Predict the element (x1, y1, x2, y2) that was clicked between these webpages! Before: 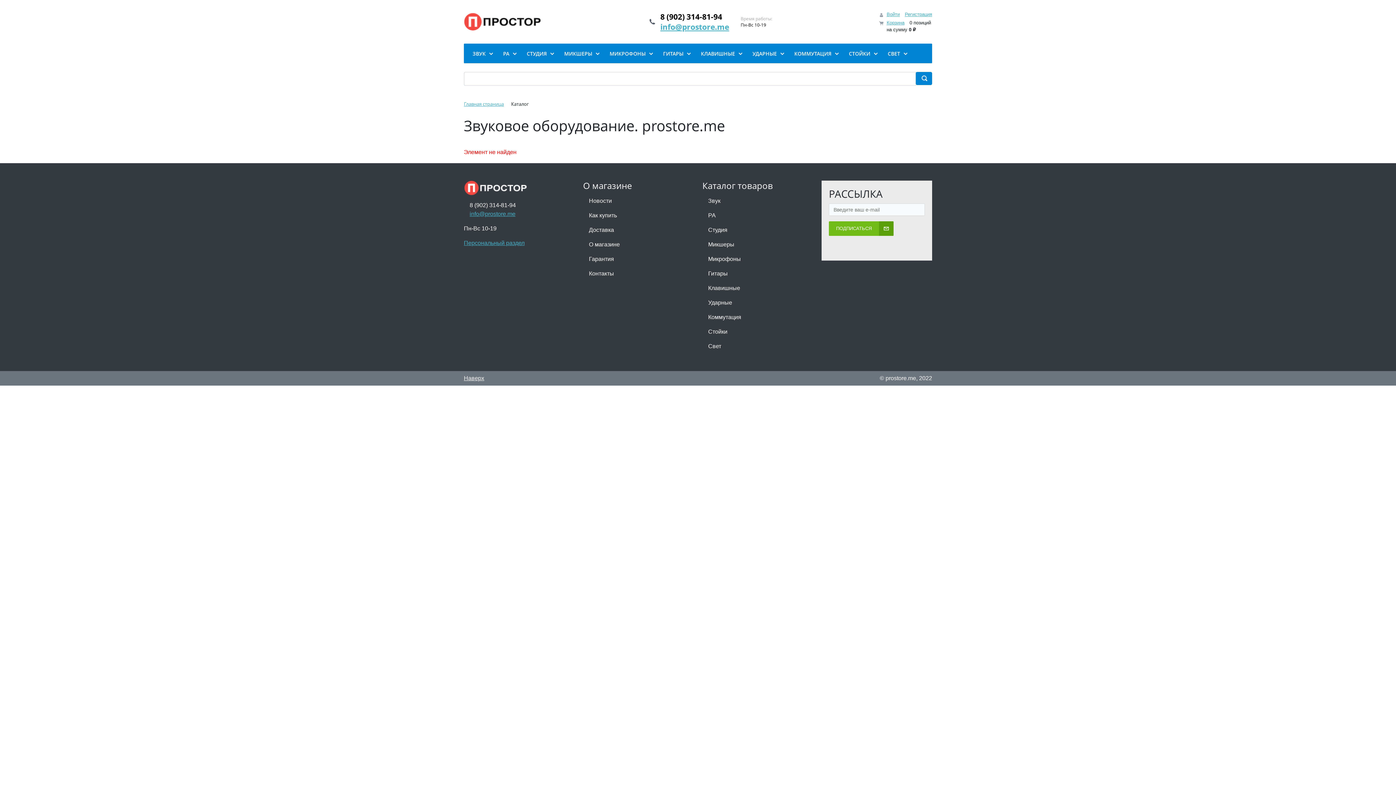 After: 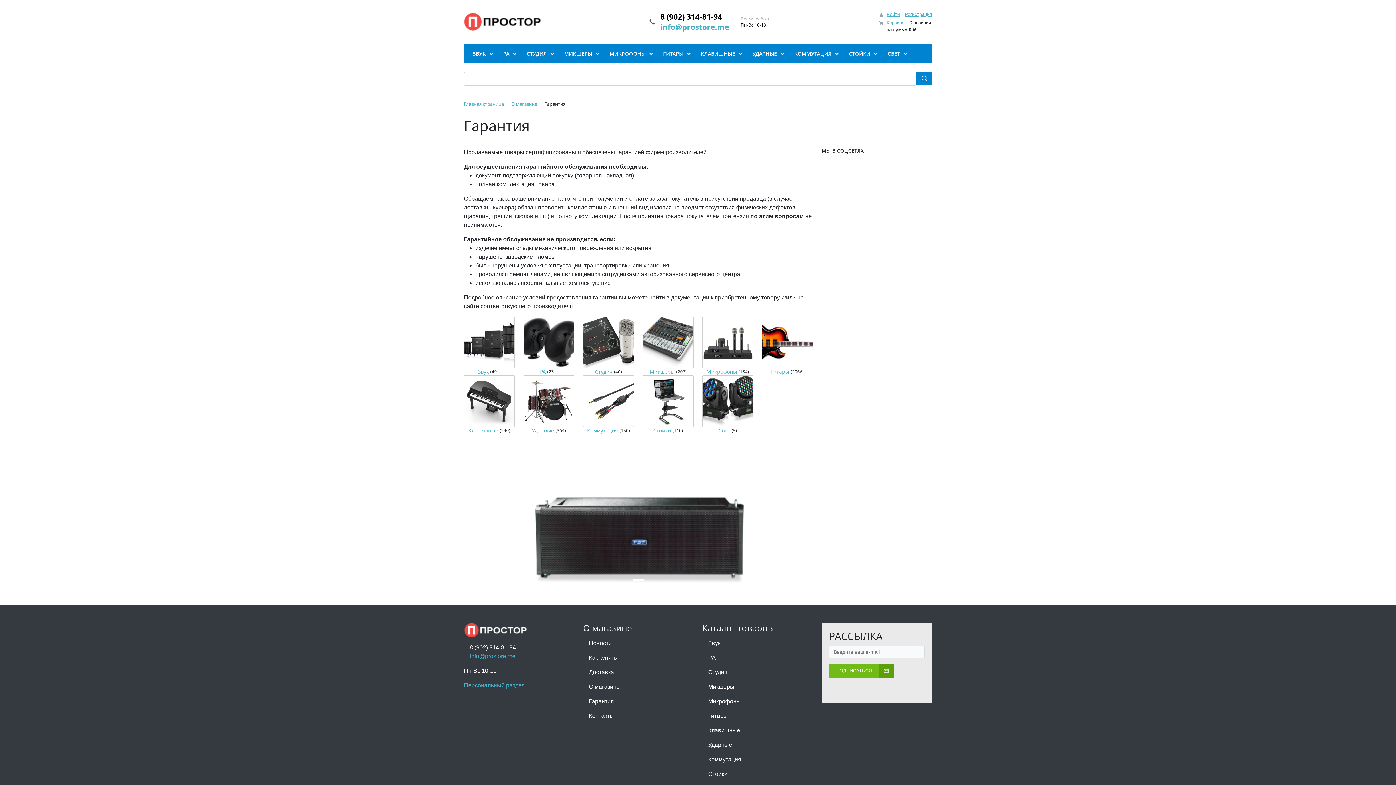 Action: bbox: (583, 252, 693, 266) label: Гарантия